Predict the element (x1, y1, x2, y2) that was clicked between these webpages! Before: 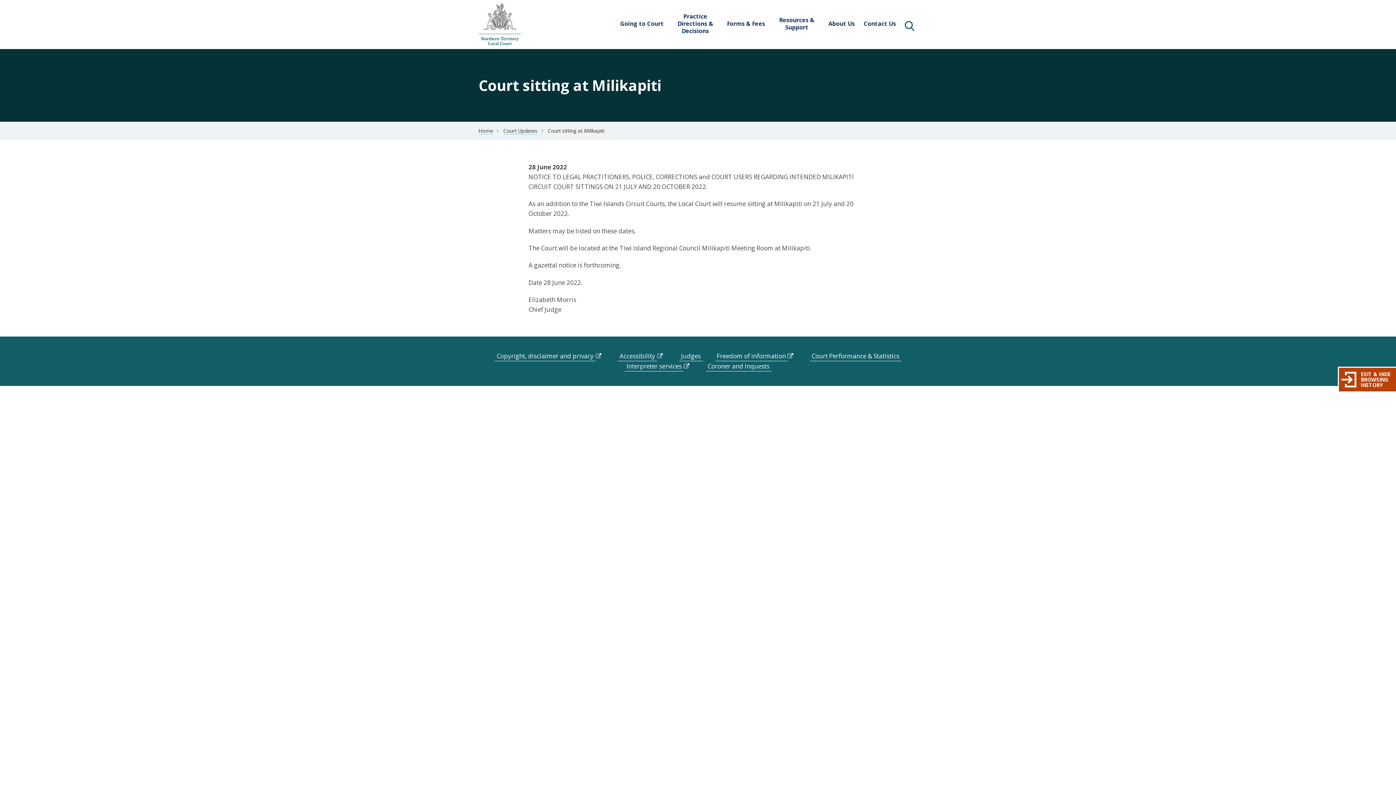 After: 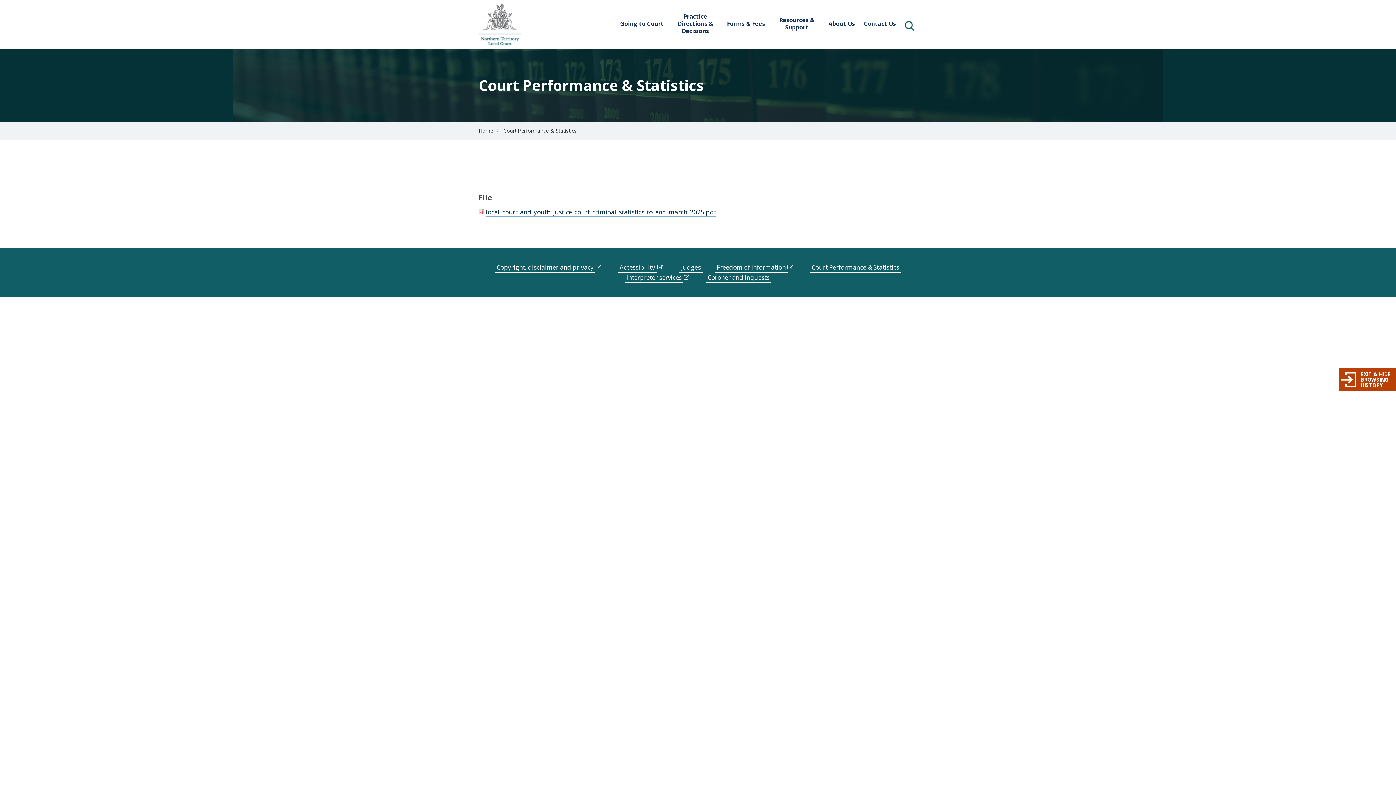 Action: bbox: (810, 351, 901, 361) label: Court Performance & Statistics